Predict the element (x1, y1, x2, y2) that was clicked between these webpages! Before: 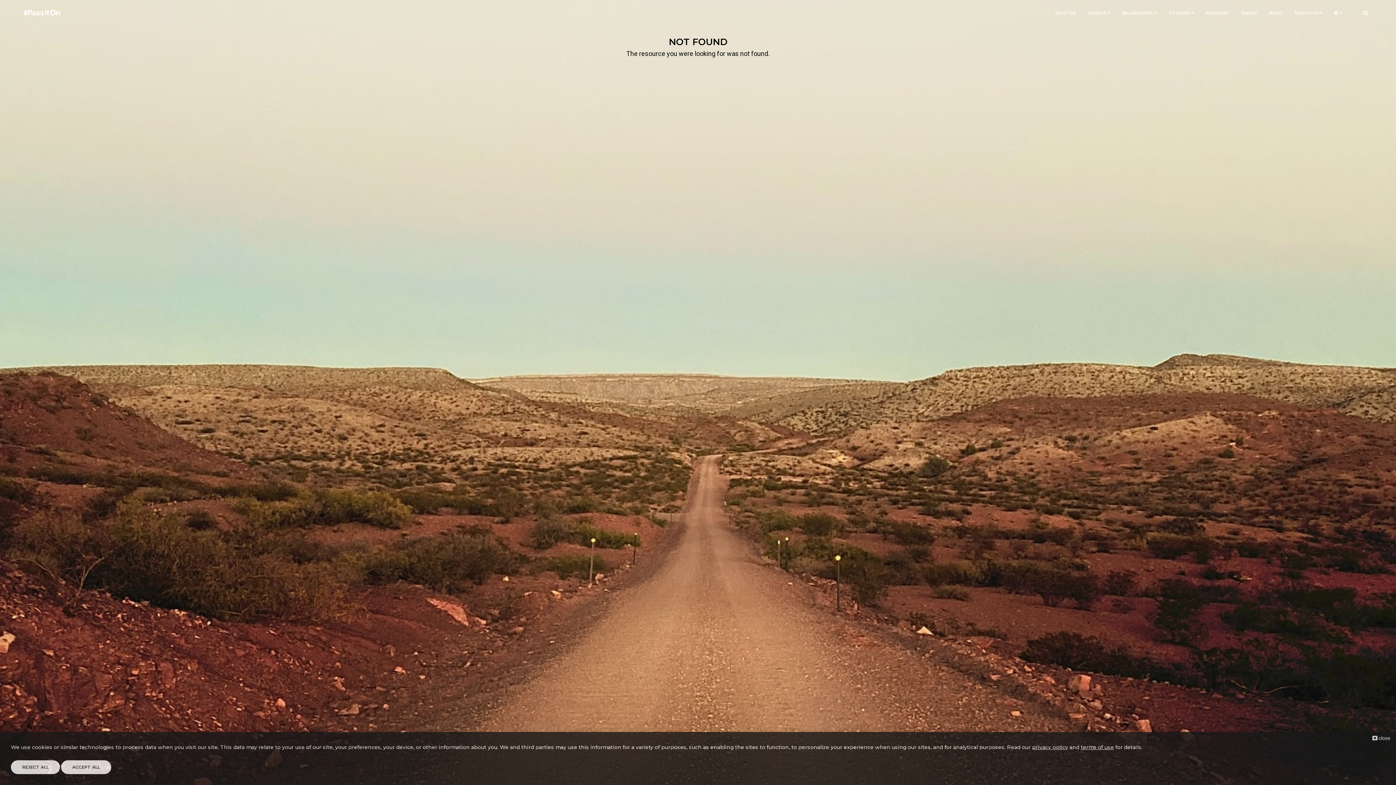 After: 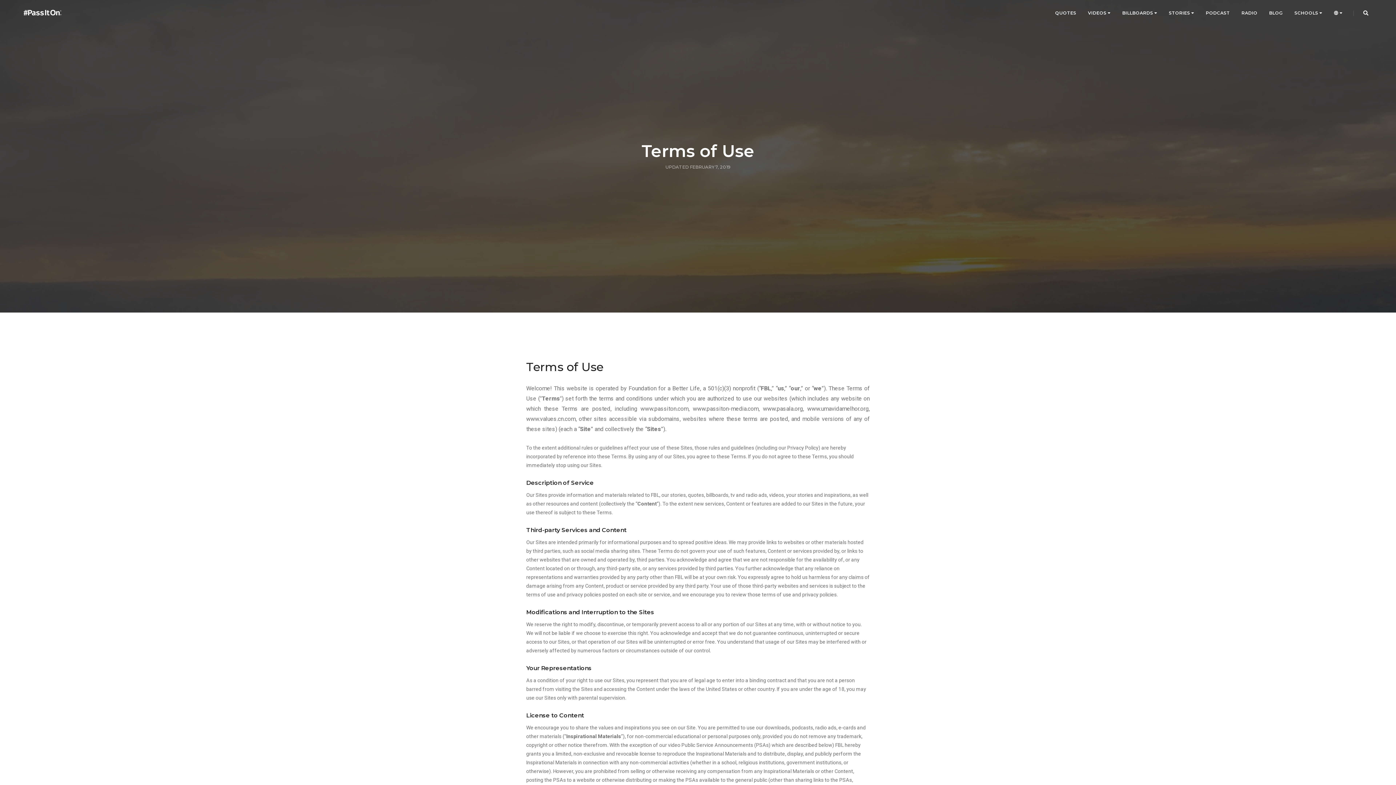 Action: label: terms of use bbox: (1081, 744, 1114, 750)